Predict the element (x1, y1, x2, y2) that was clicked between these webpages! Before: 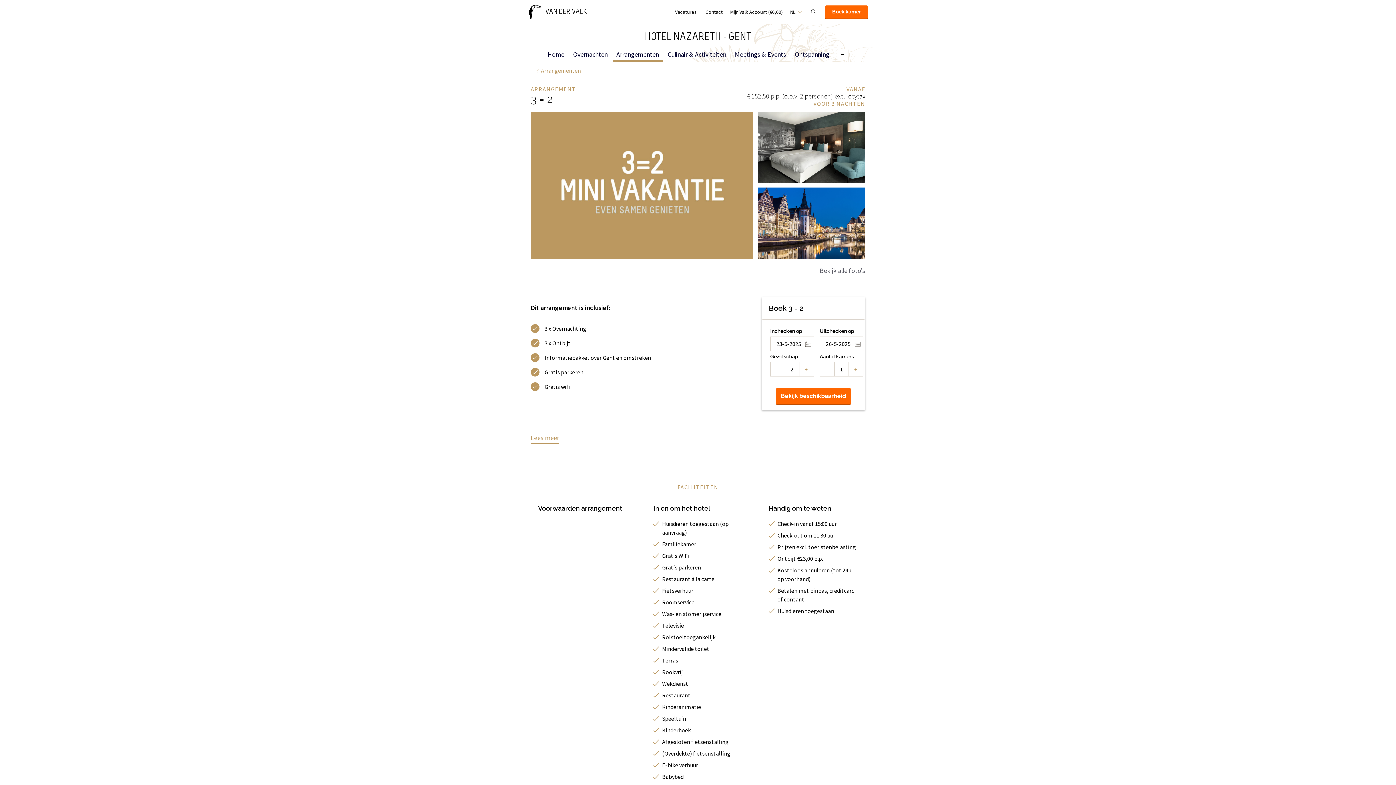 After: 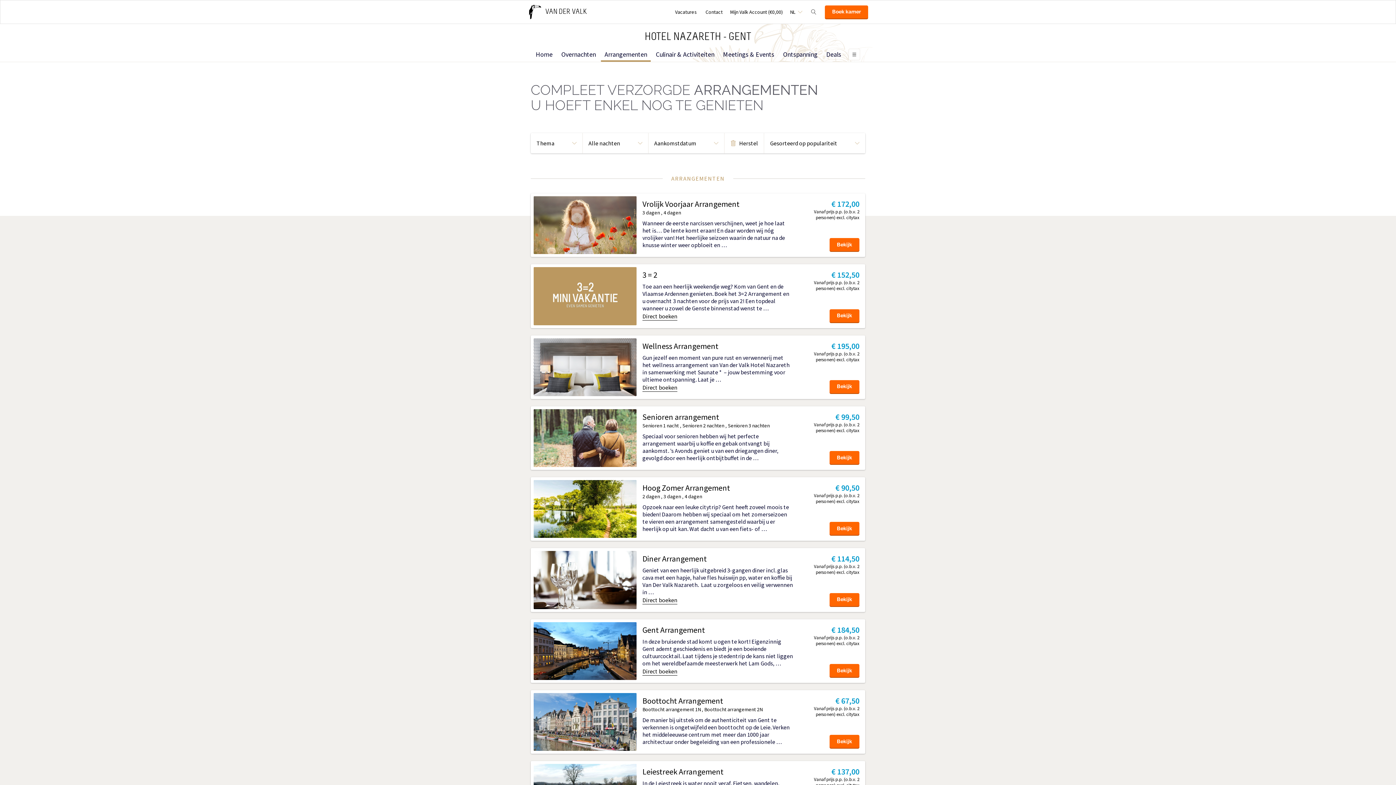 Action: label: Arrangementen bbox: (612, 47, 662, 61)